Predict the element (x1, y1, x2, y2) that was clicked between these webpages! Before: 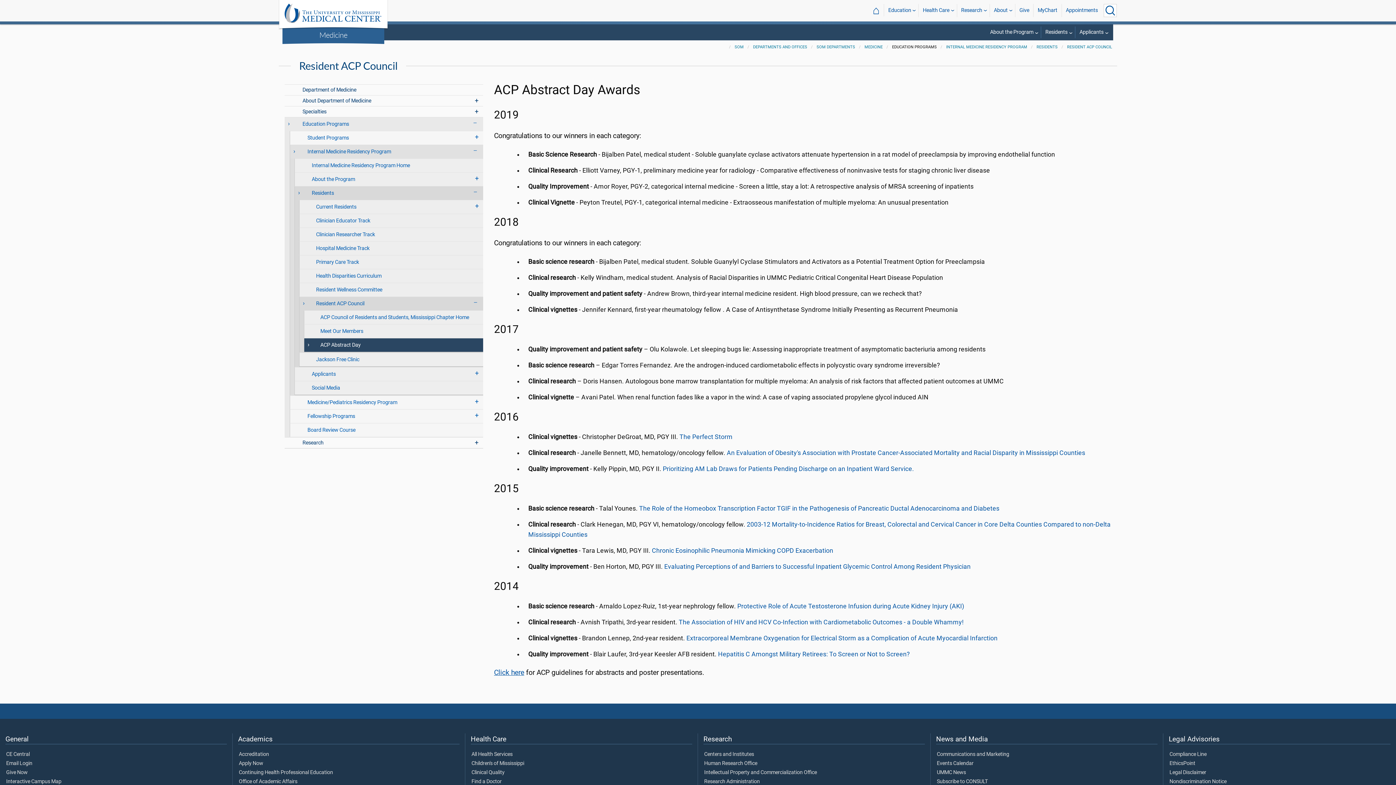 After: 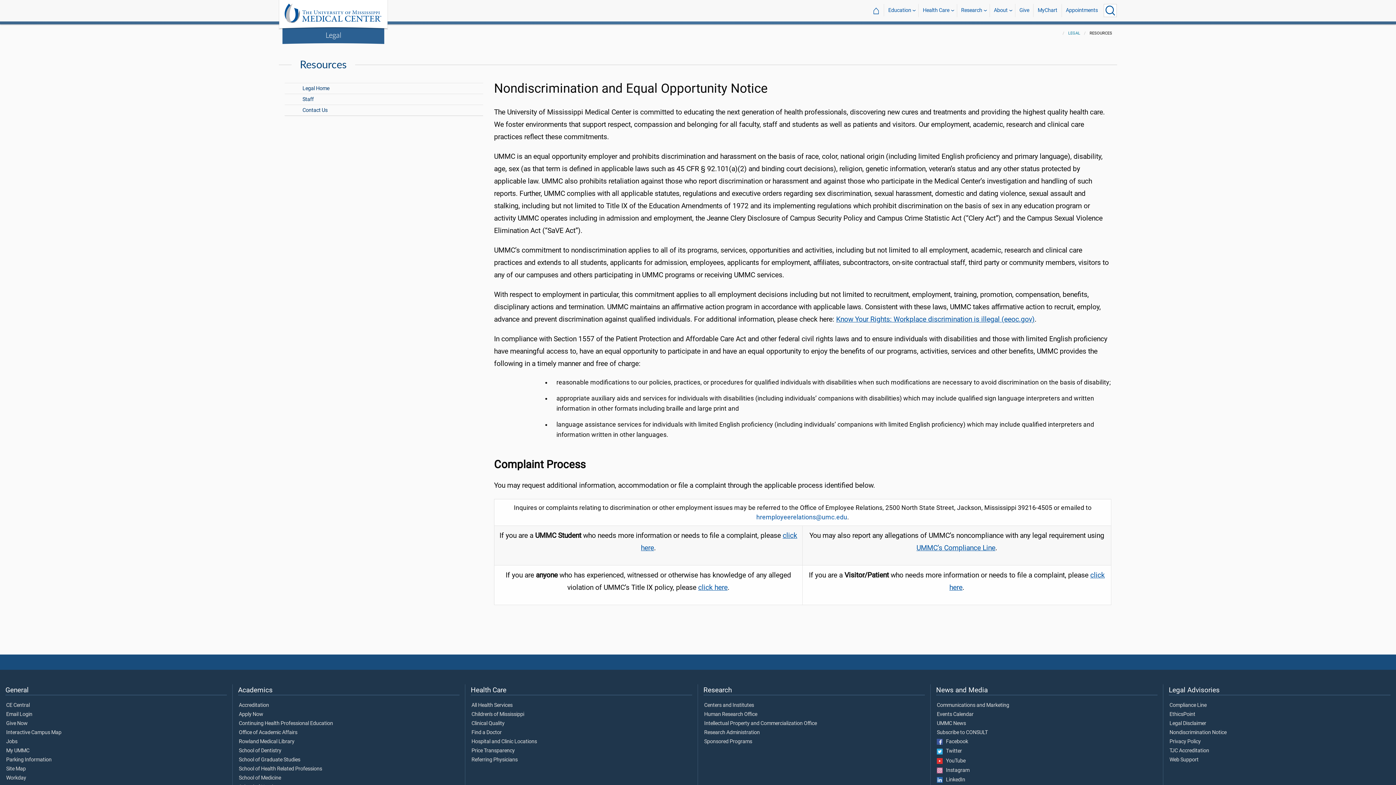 Action: bbox: (1169, 779, 1390, 784) label: Nondiscrimination Notice